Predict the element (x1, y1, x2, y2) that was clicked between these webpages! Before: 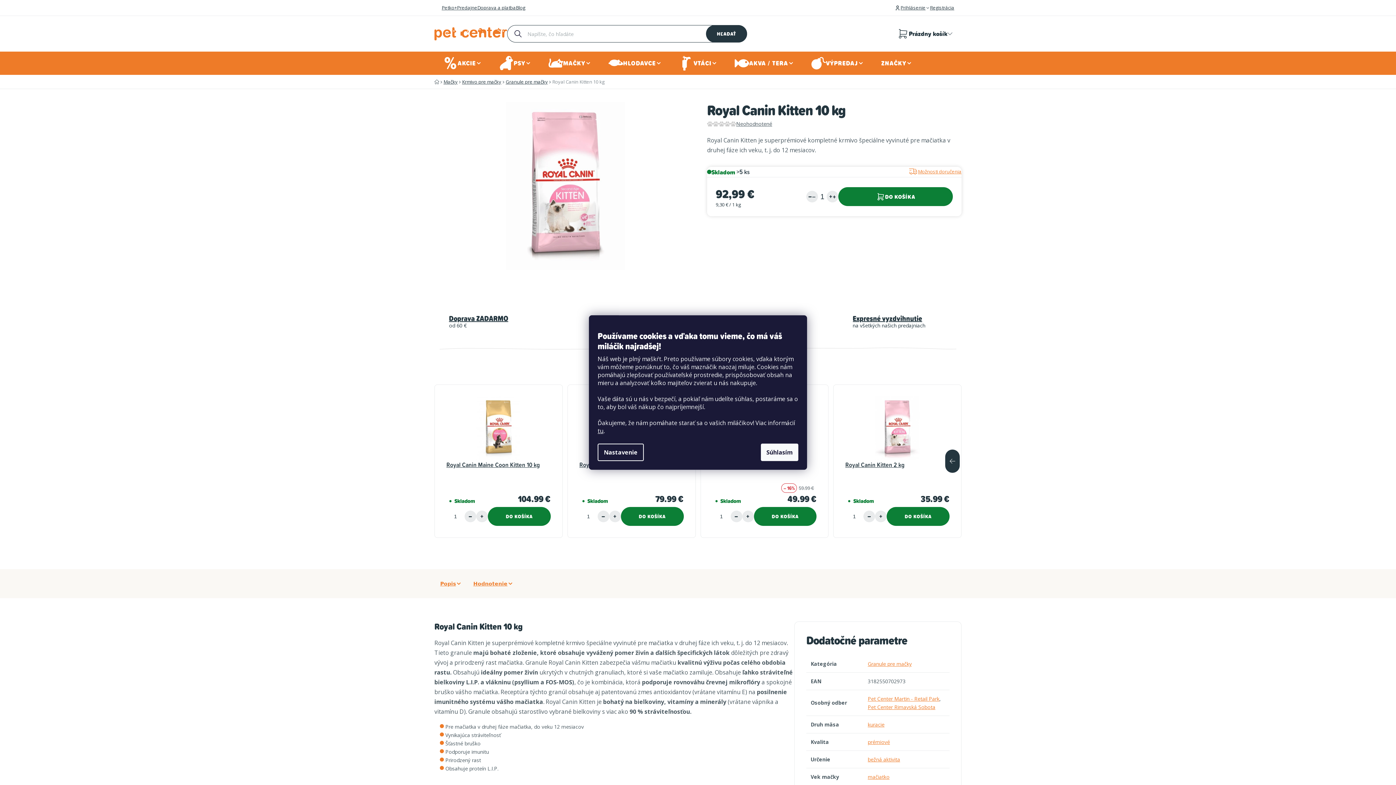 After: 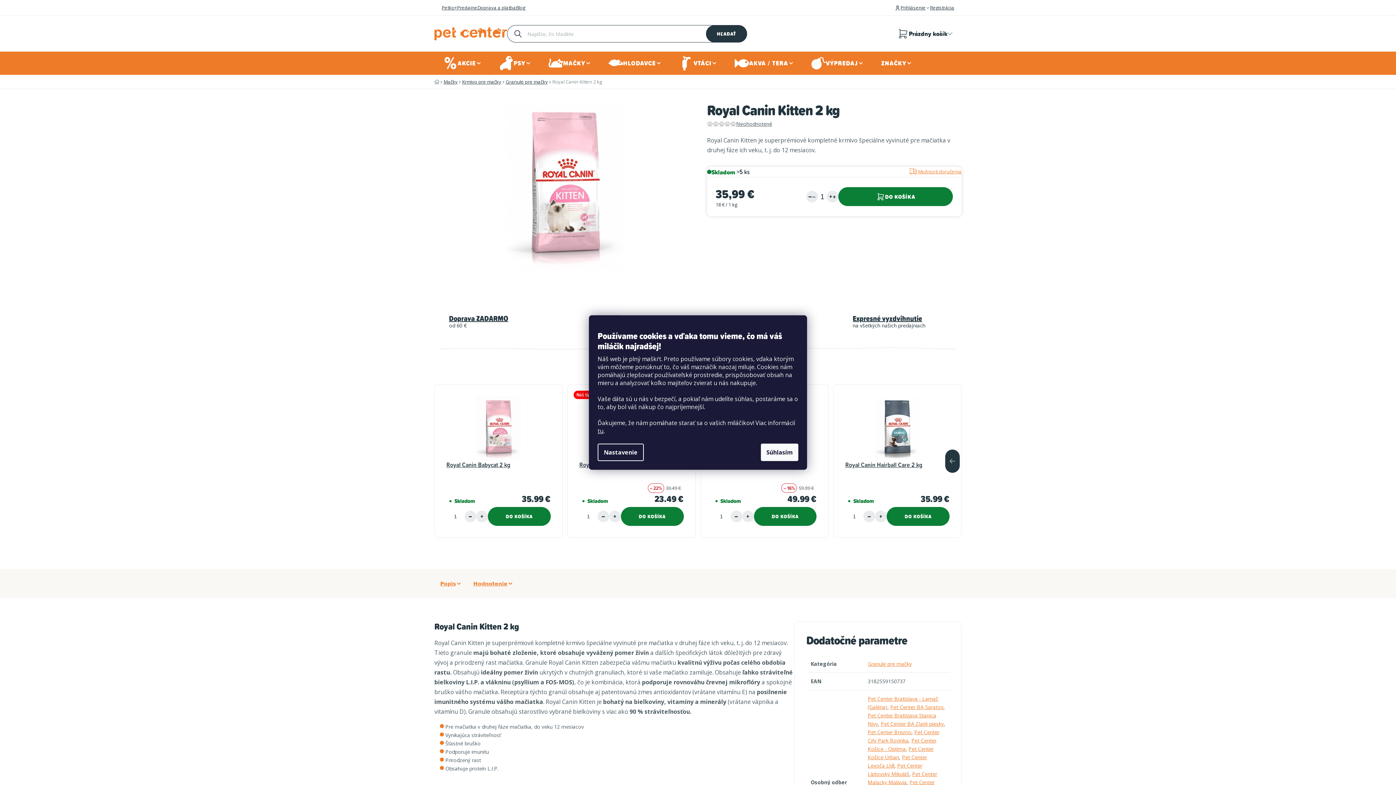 Action: label: Royal Canin Kitten 2 kg bbox: (845, 460, 949, 479)